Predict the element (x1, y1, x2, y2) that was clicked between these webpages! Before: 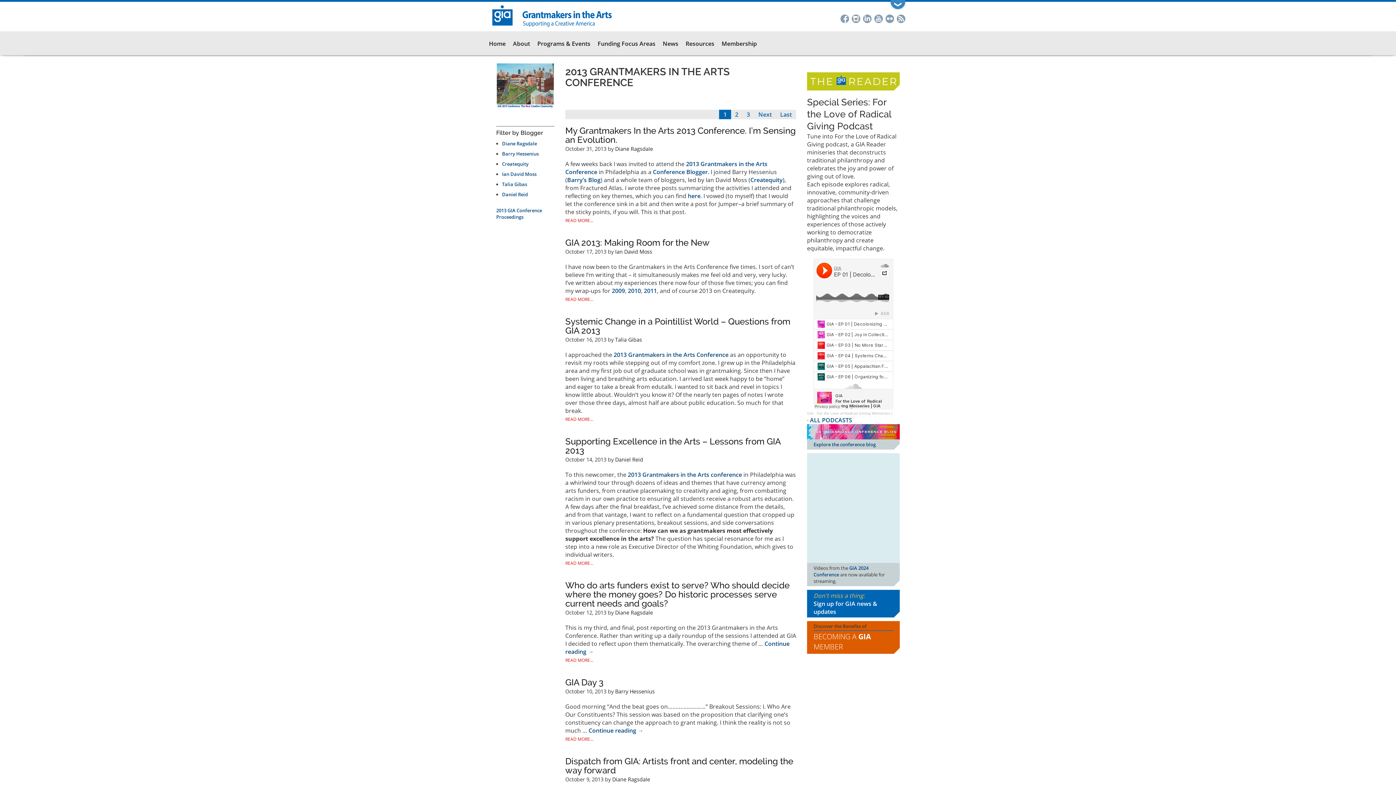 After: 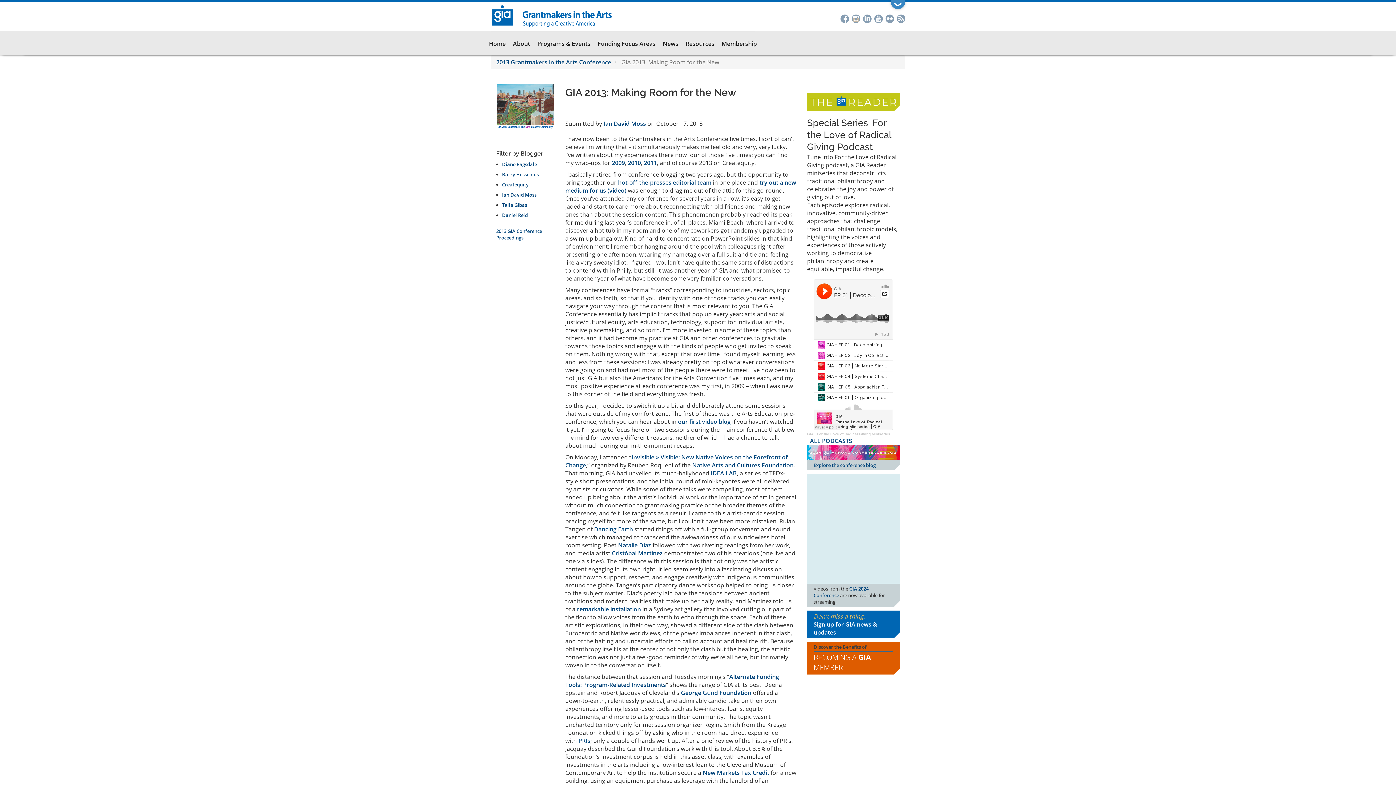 Action: label: GIA 2013: Making Room for the New bbox: (565, 237, 709, 248)